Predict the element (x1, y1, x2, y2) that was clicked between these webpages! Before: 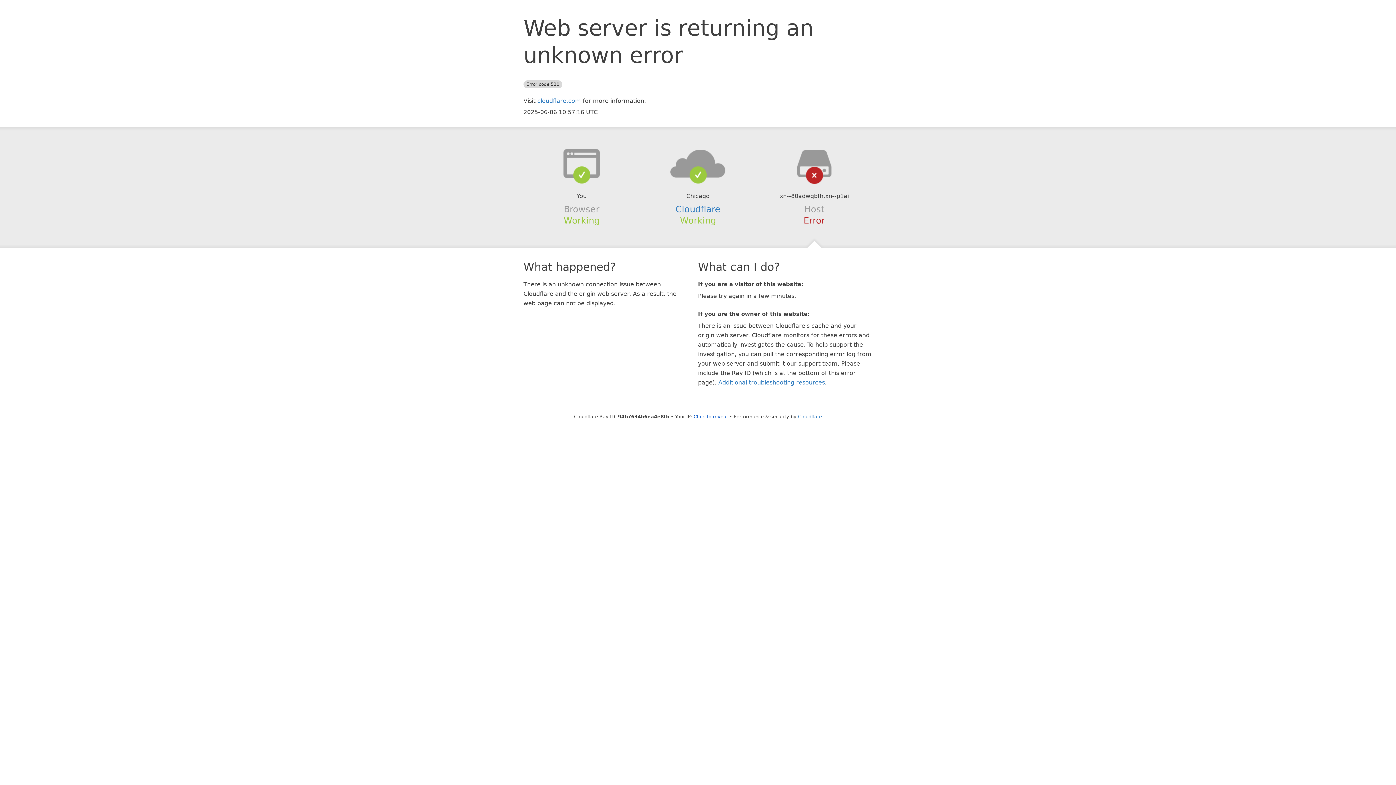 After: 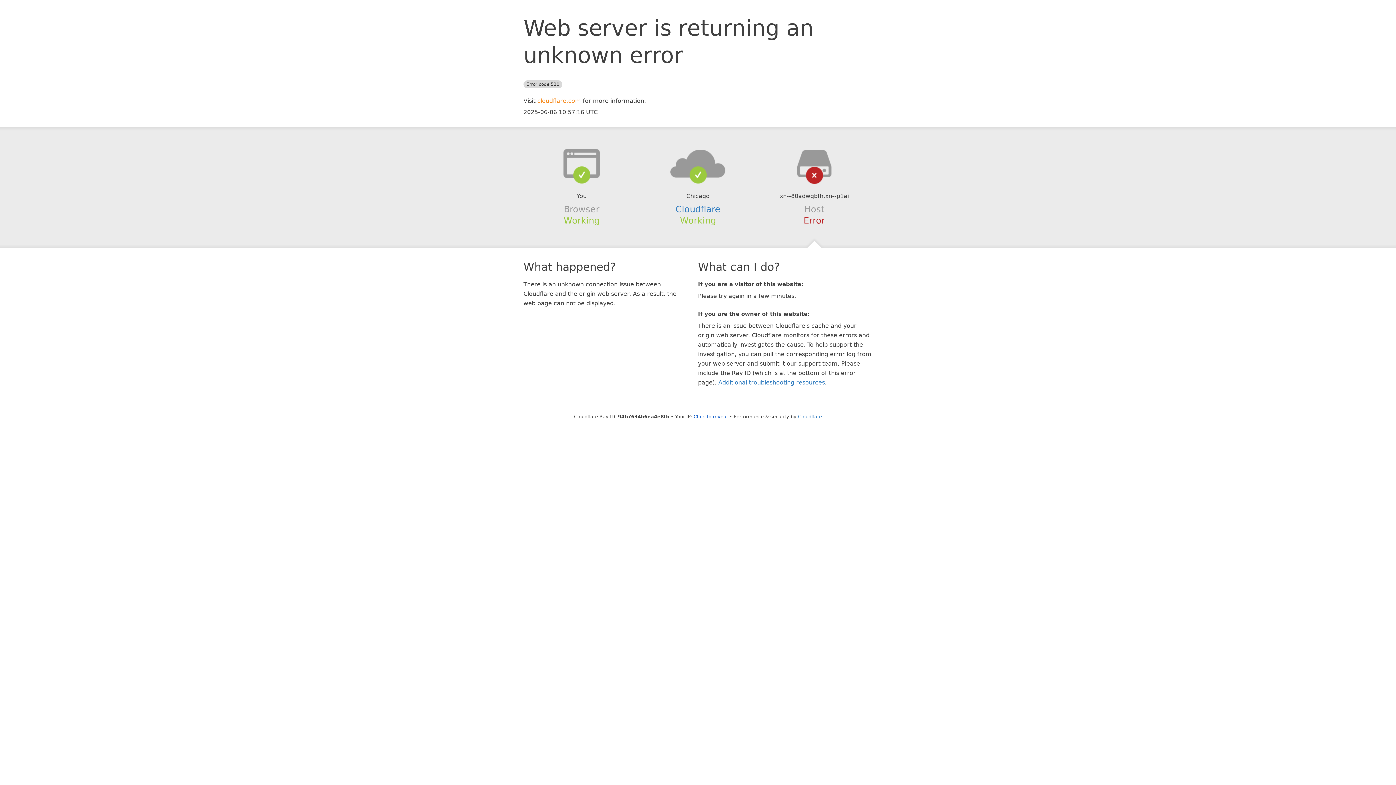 Action: label: cloudflare.com bbox: (537, 97, 581, 104)